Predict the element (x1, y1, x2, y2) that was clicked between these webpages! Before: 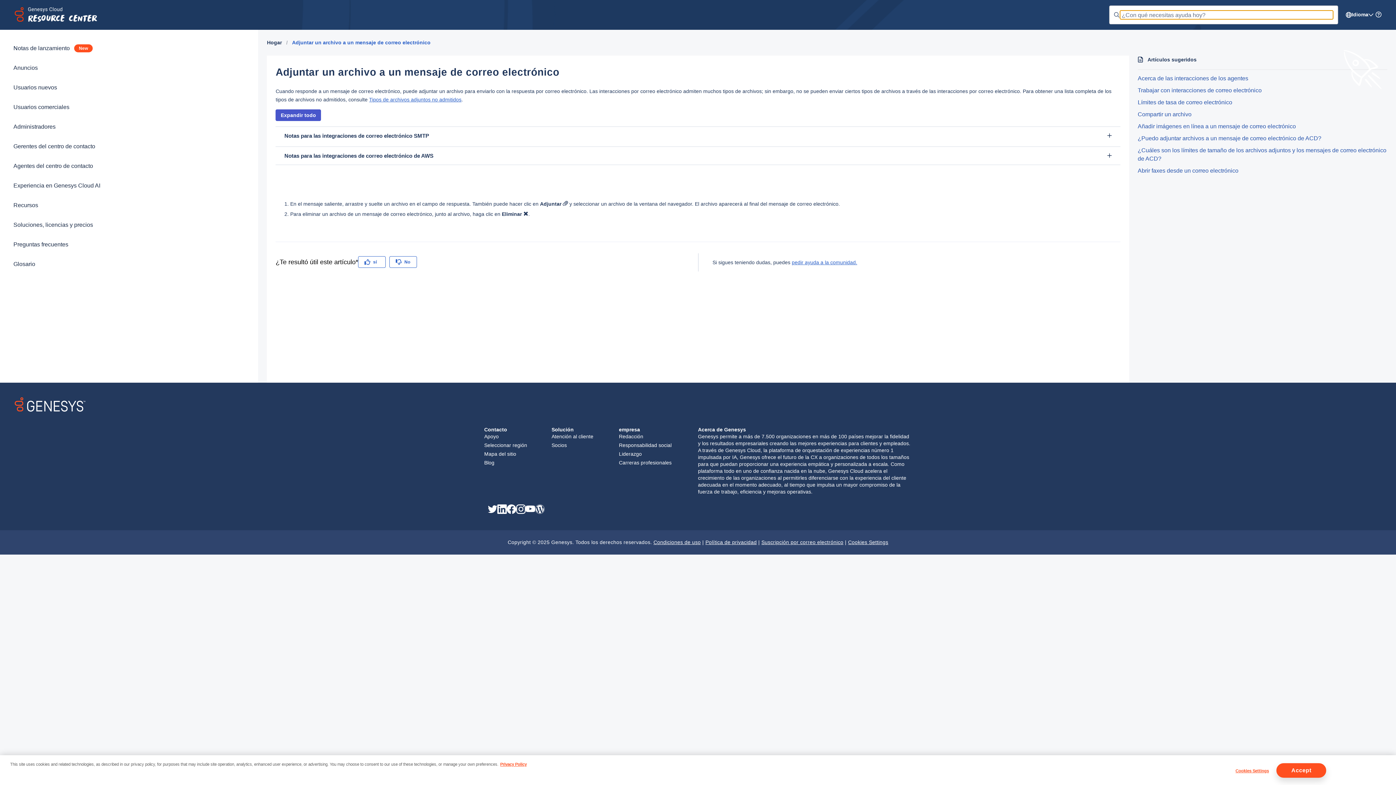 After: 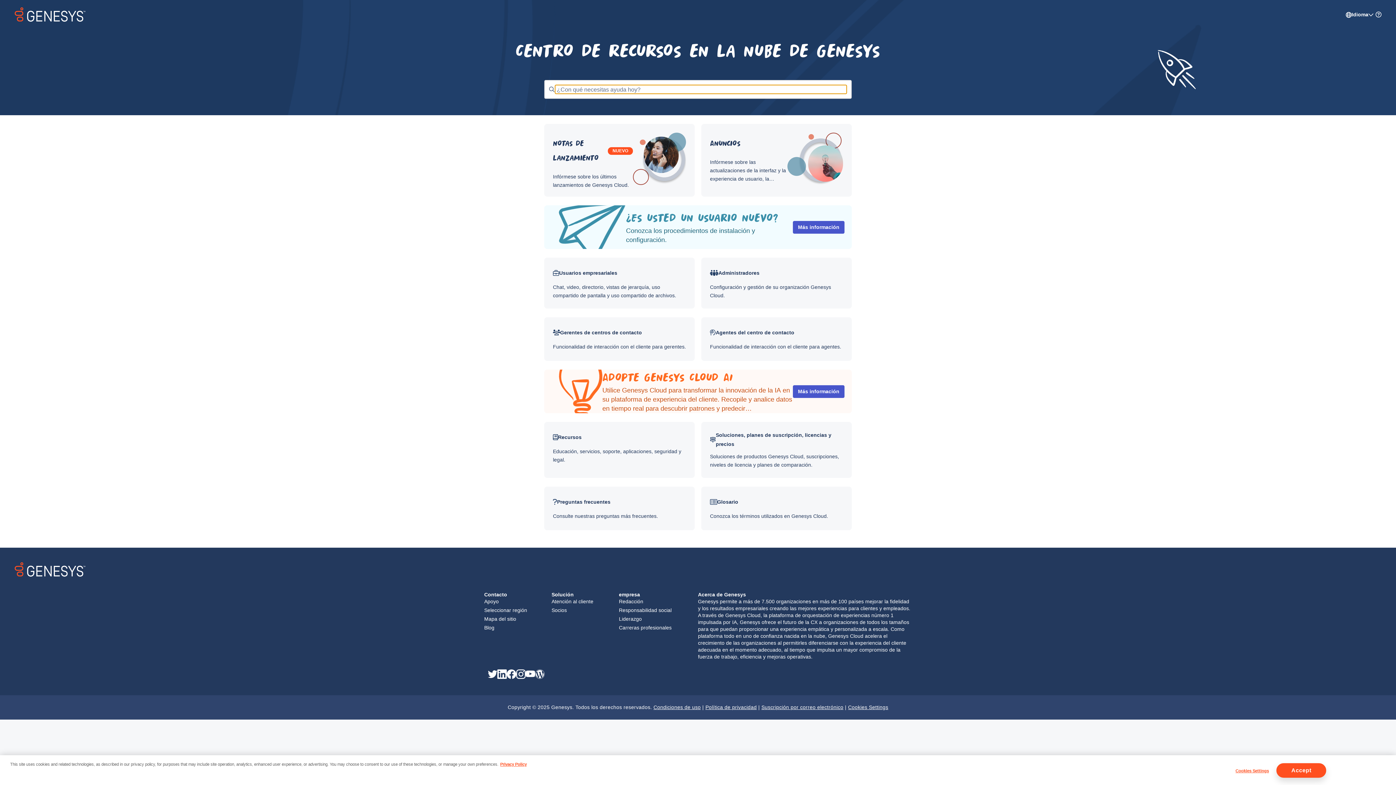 Action: bbox: (14, 7, 116, 21)